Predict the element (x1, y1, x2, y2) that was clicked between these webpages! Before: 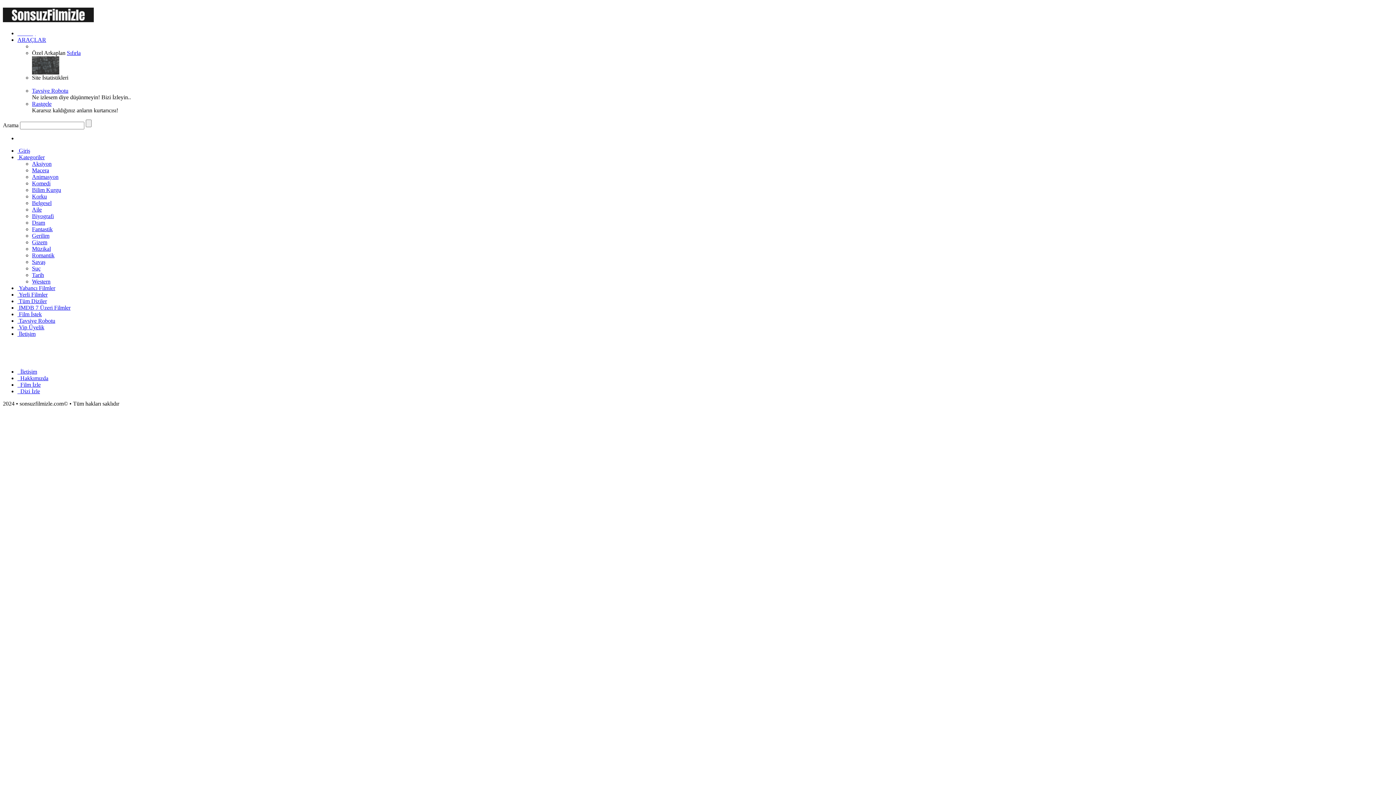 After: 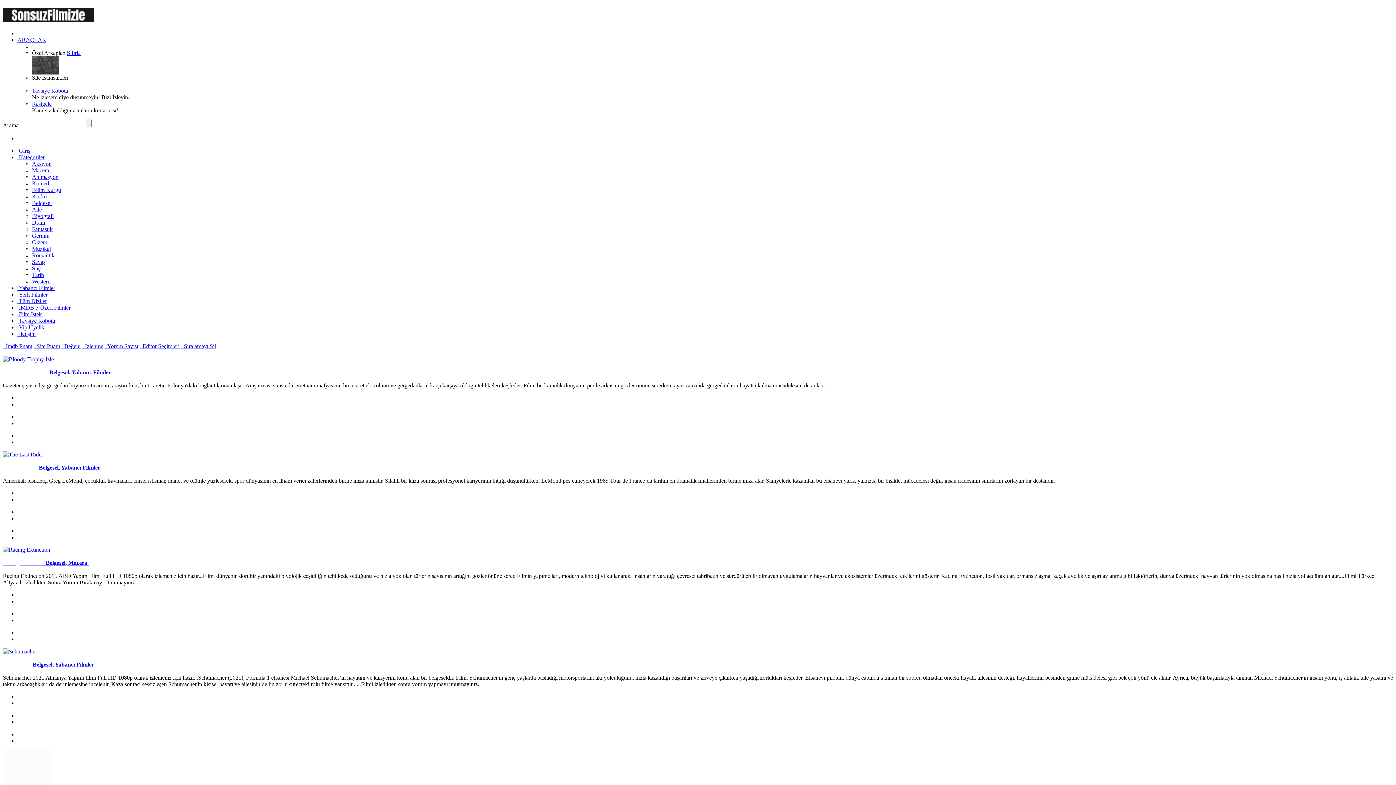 Action: bbox: (32, 199, 51, 206) label: Belgesel